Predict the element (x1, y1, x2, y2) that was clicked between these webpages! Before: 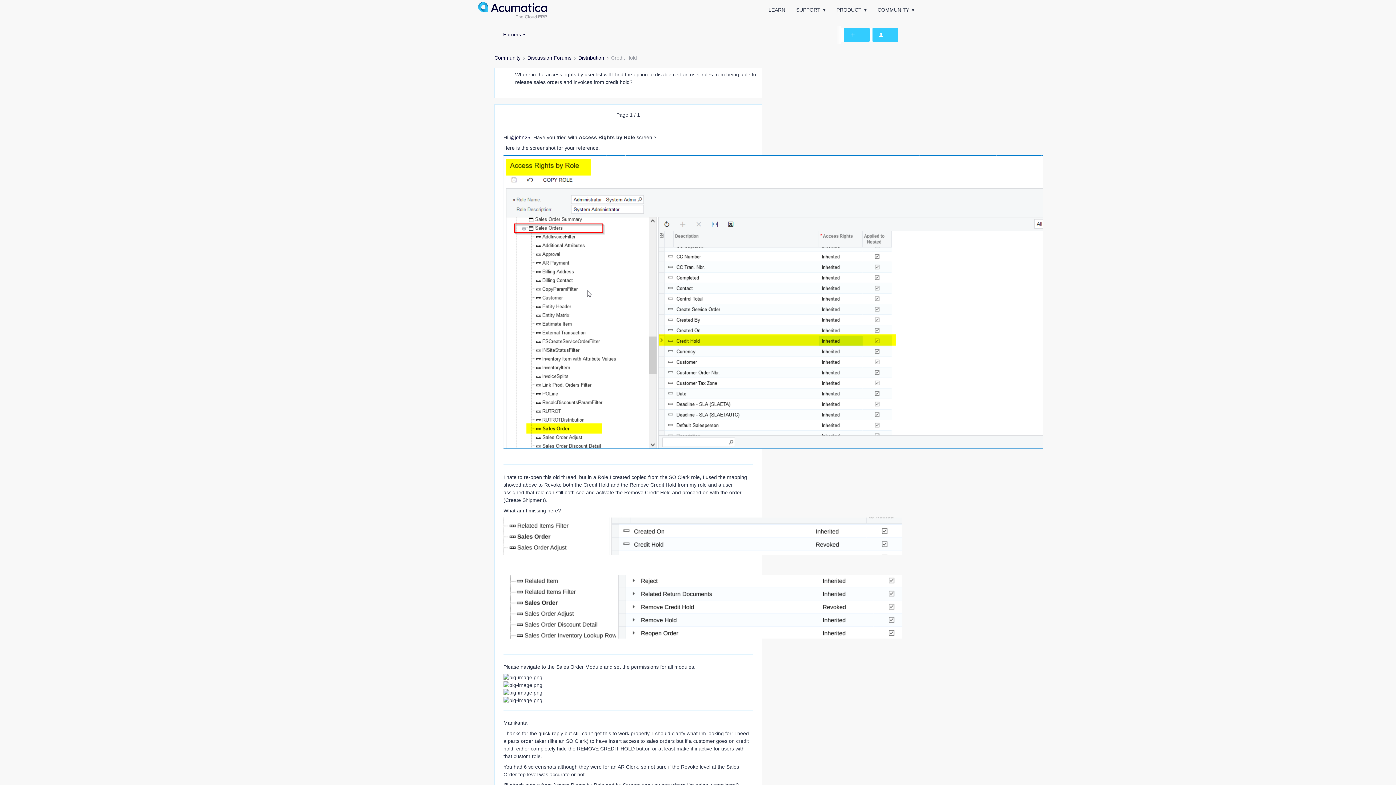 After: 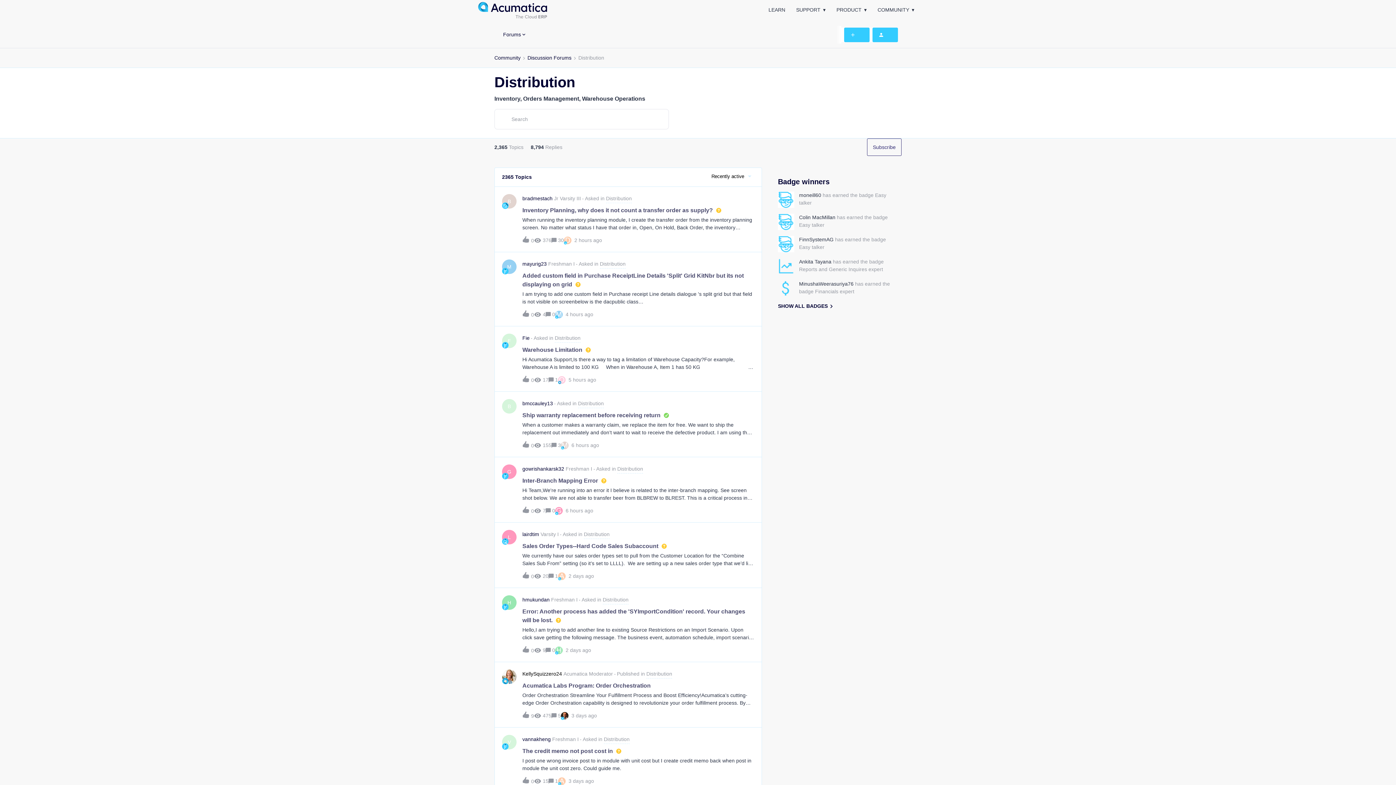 Action: bbox: (578, 54, 604, 61) label: Distribution